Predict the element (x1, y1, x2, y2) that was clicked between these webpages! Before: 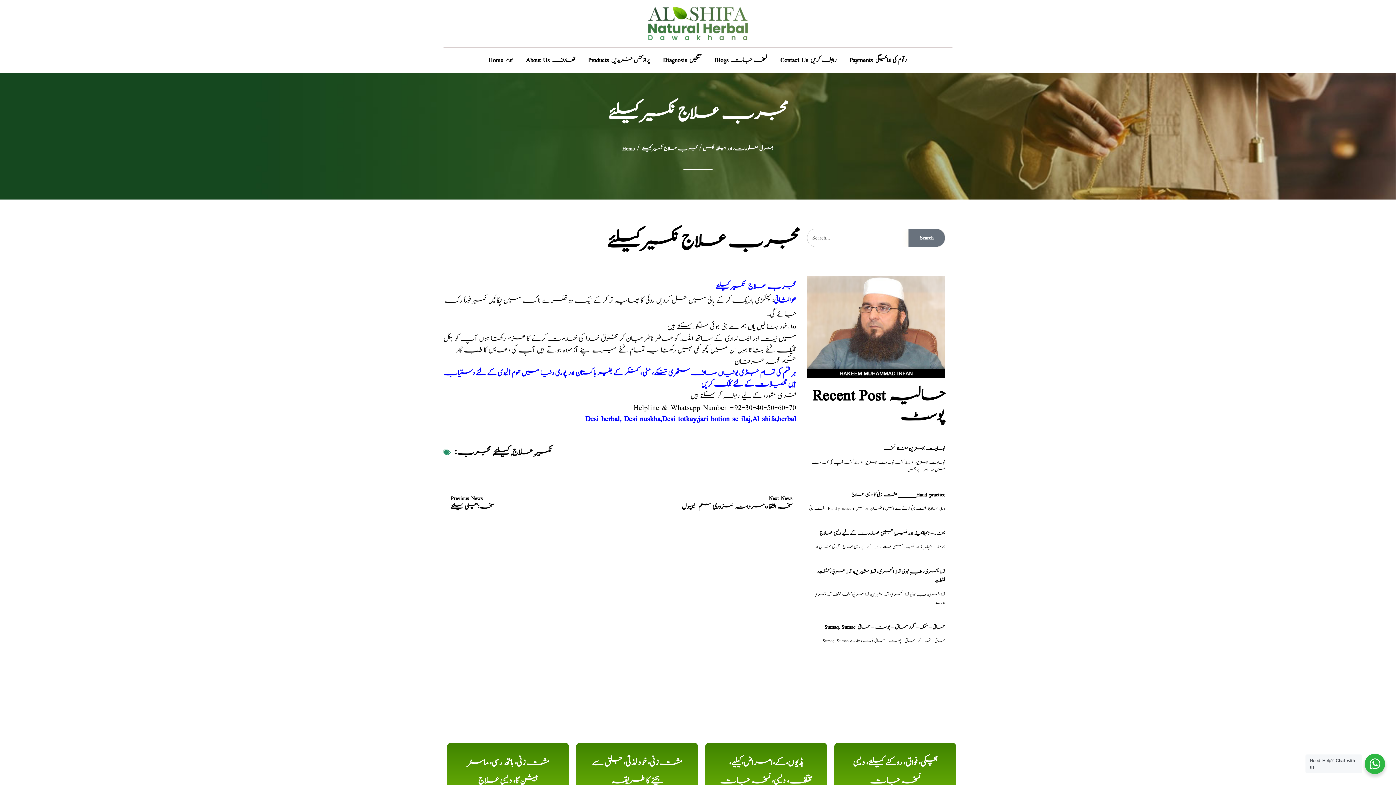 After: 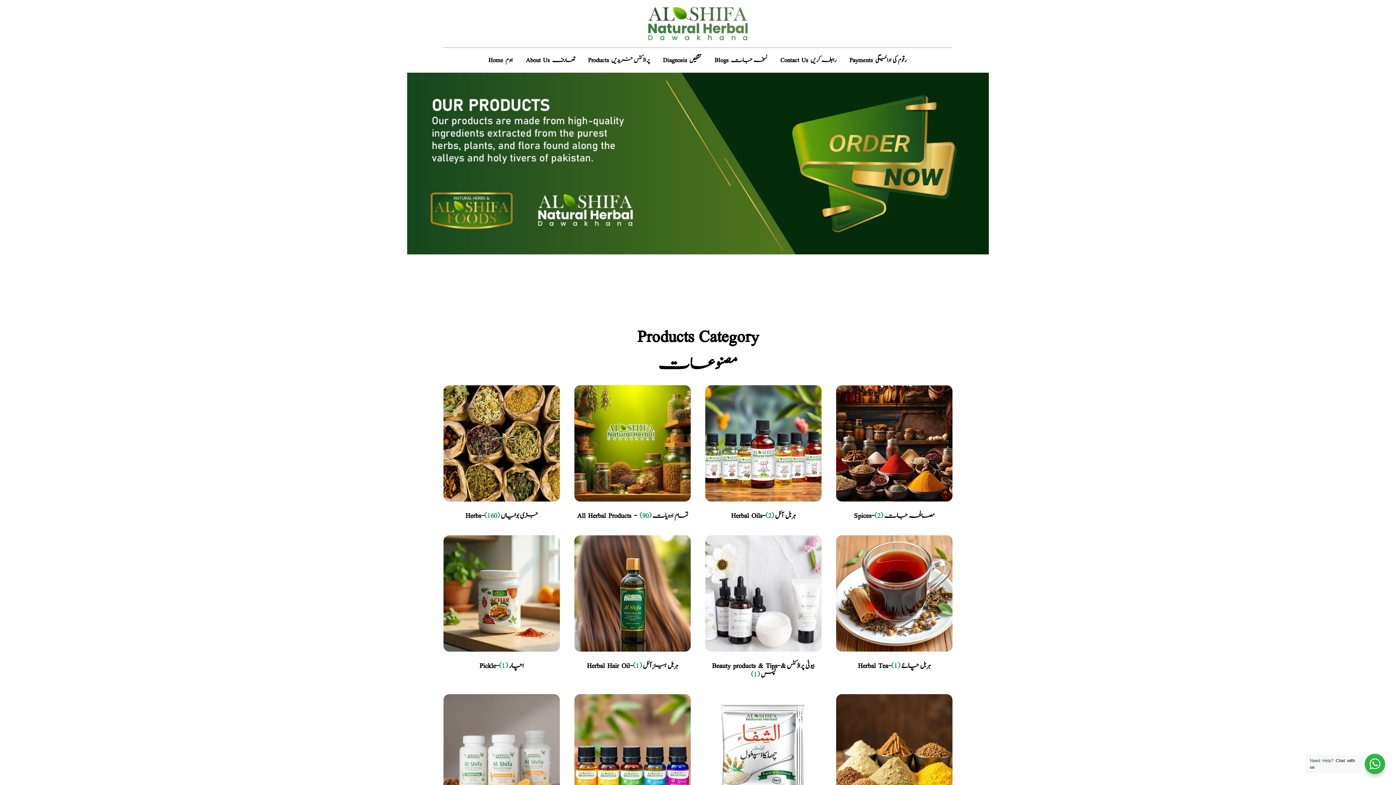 Action: label: Products پراڈکٹس خریدیں bbox: (588, 53, 650, 67)